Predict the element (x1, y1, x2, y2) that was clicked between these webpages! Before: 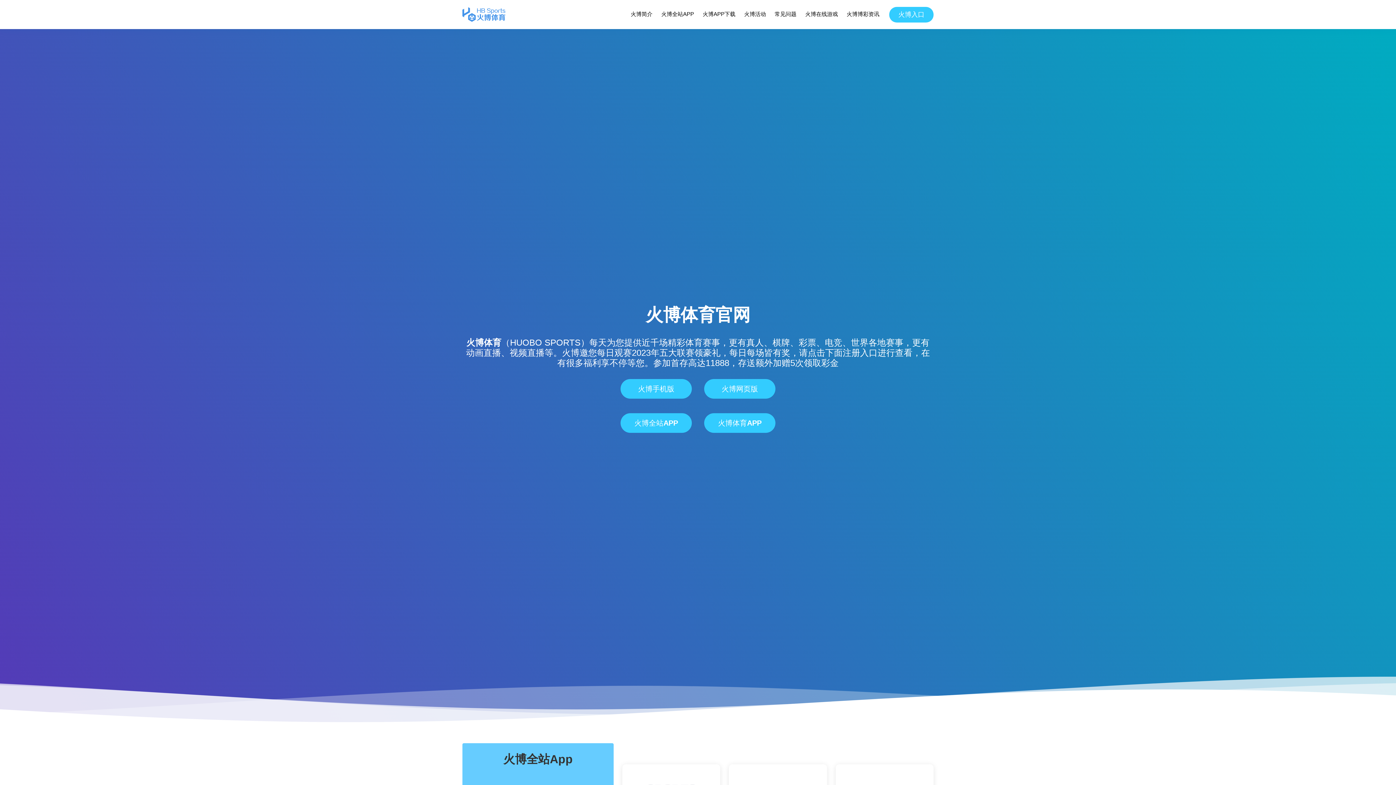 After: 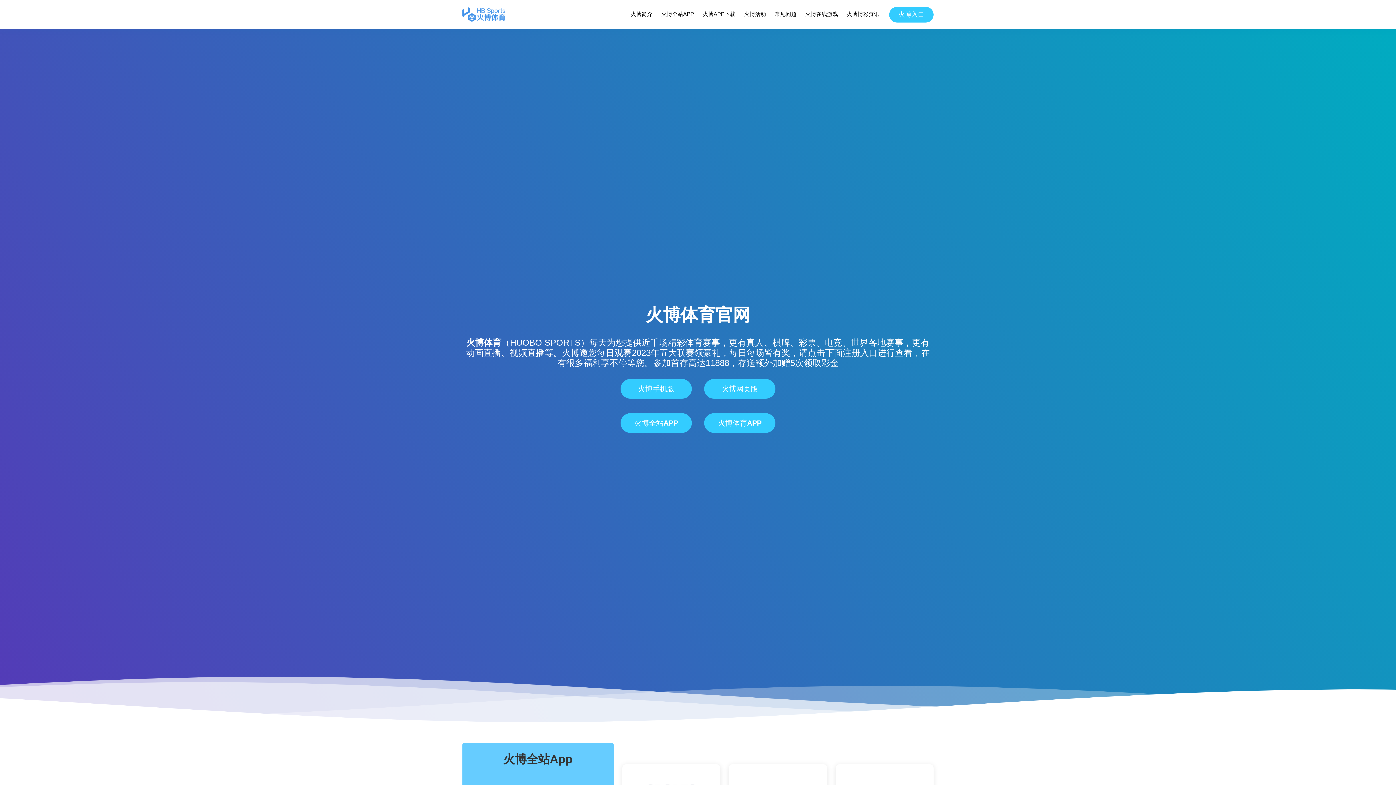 Action: bbox: (466, 337, 501, 347) label: 火博体育